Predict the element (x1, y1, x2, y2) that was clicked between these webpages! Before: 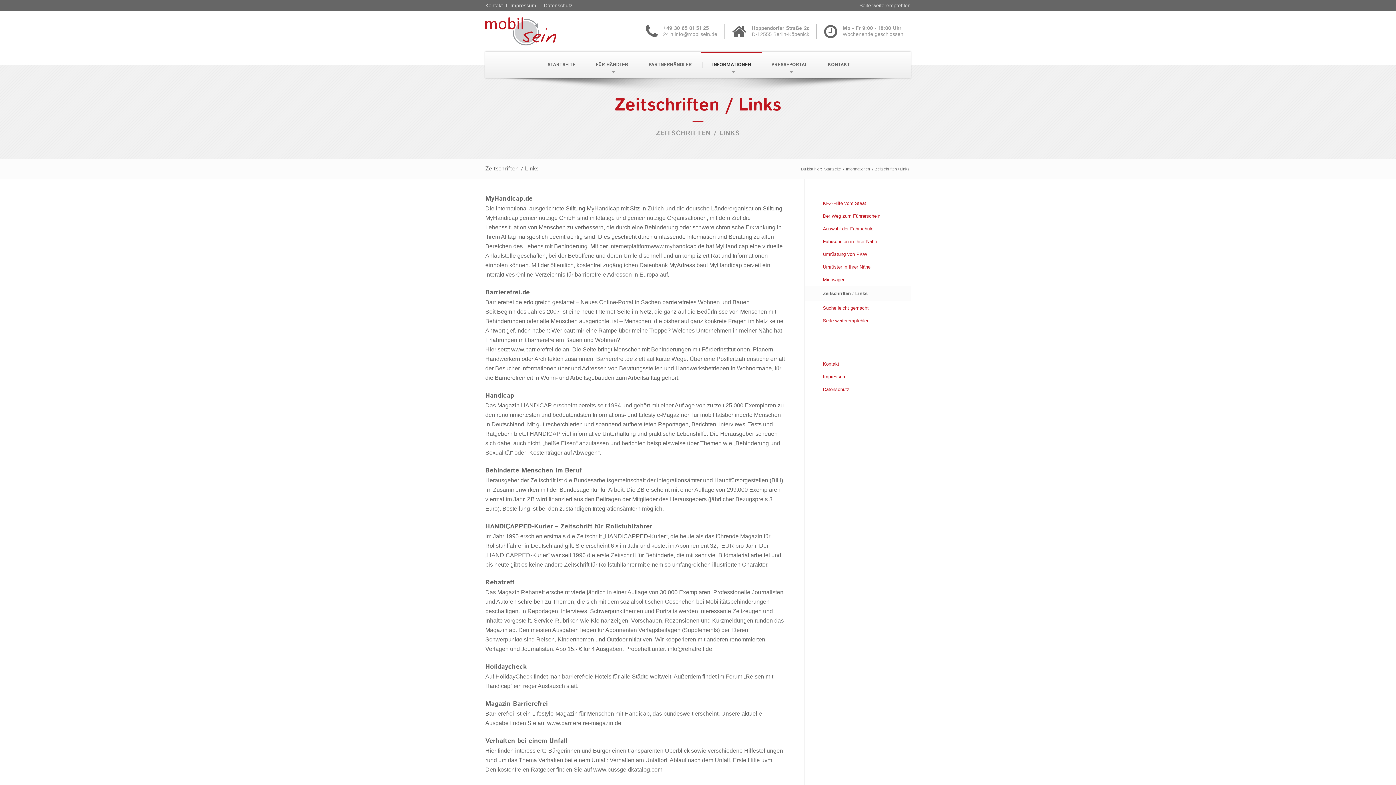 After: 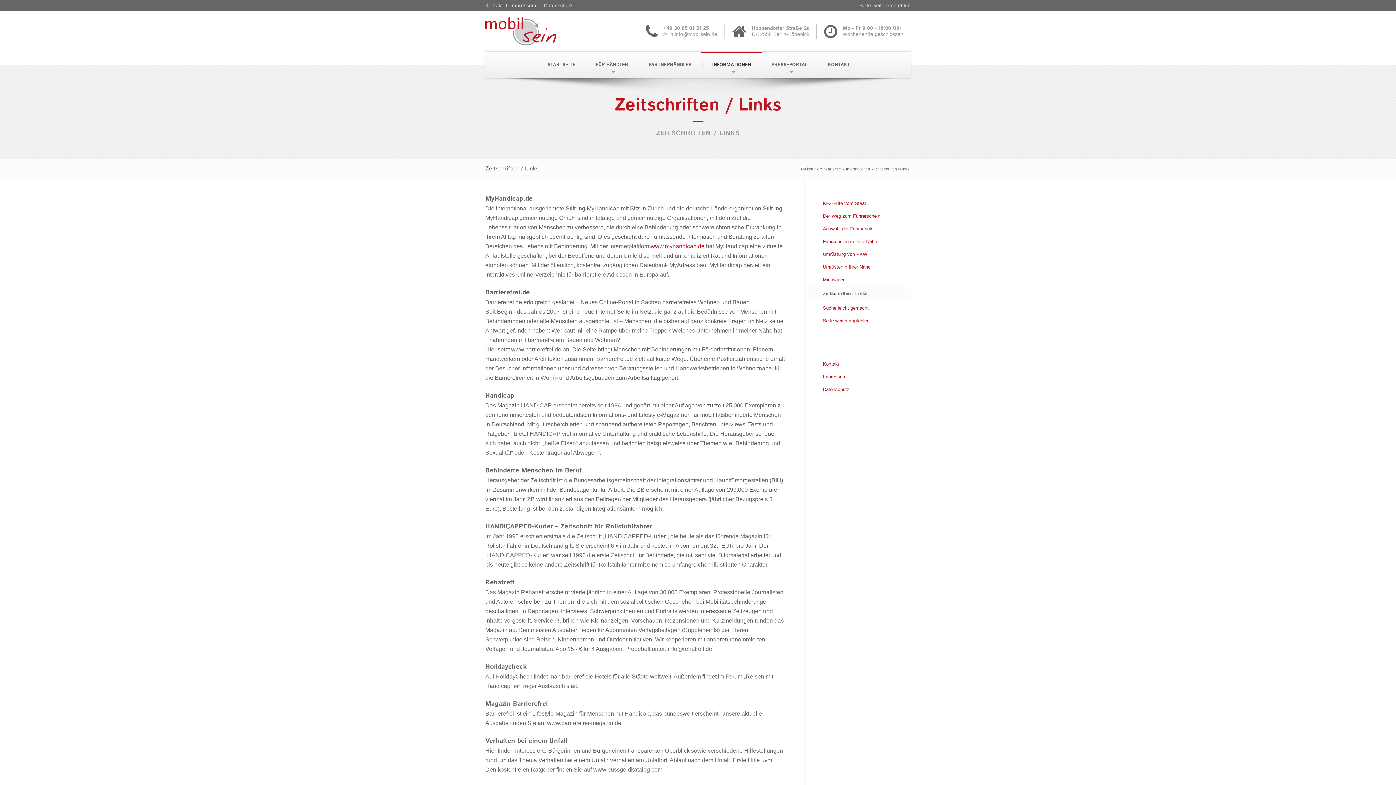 Action: label: www.myhandicap.de bbox: (650, 243, 704, 249)